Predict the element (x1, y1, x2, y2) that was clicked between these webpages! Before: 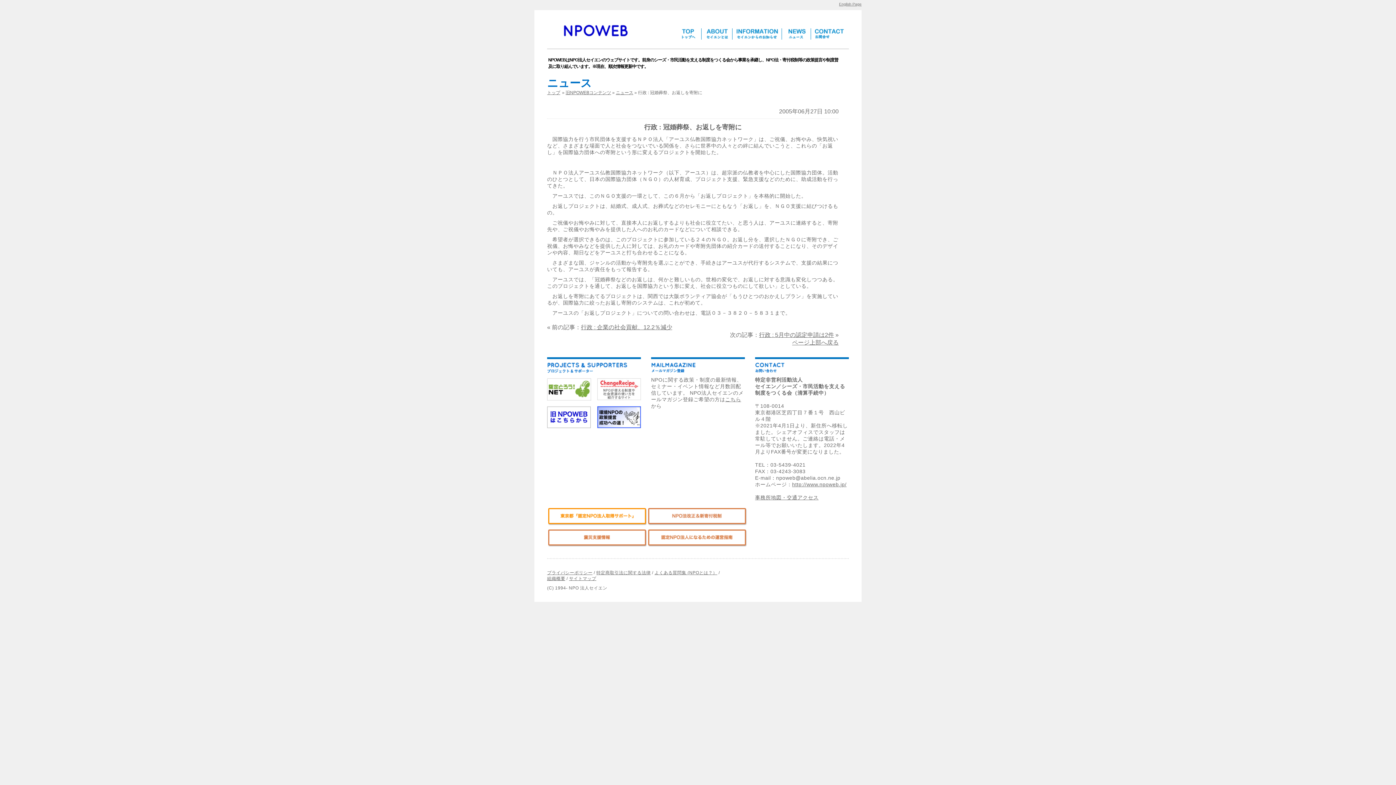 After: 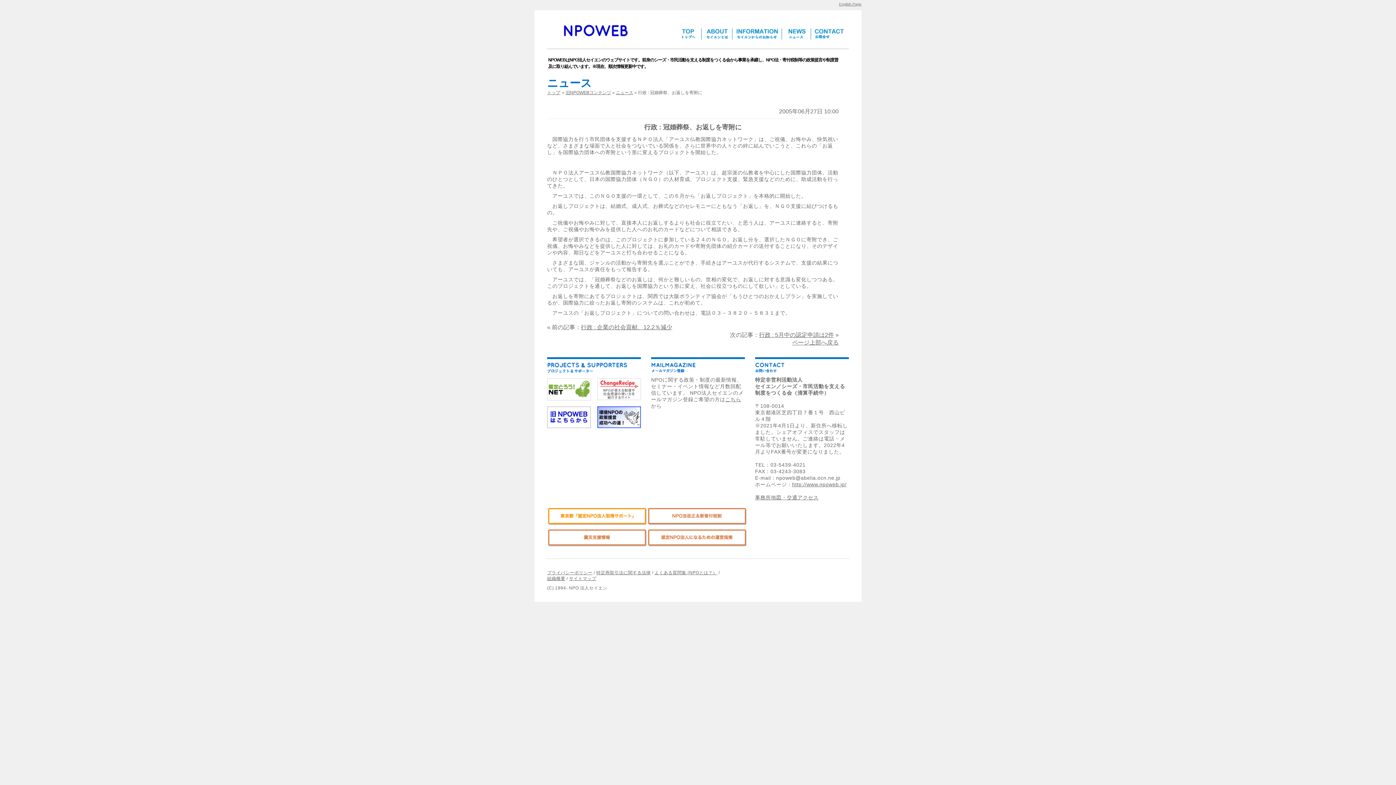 Action: bbox: (811, 34, 849, 40)